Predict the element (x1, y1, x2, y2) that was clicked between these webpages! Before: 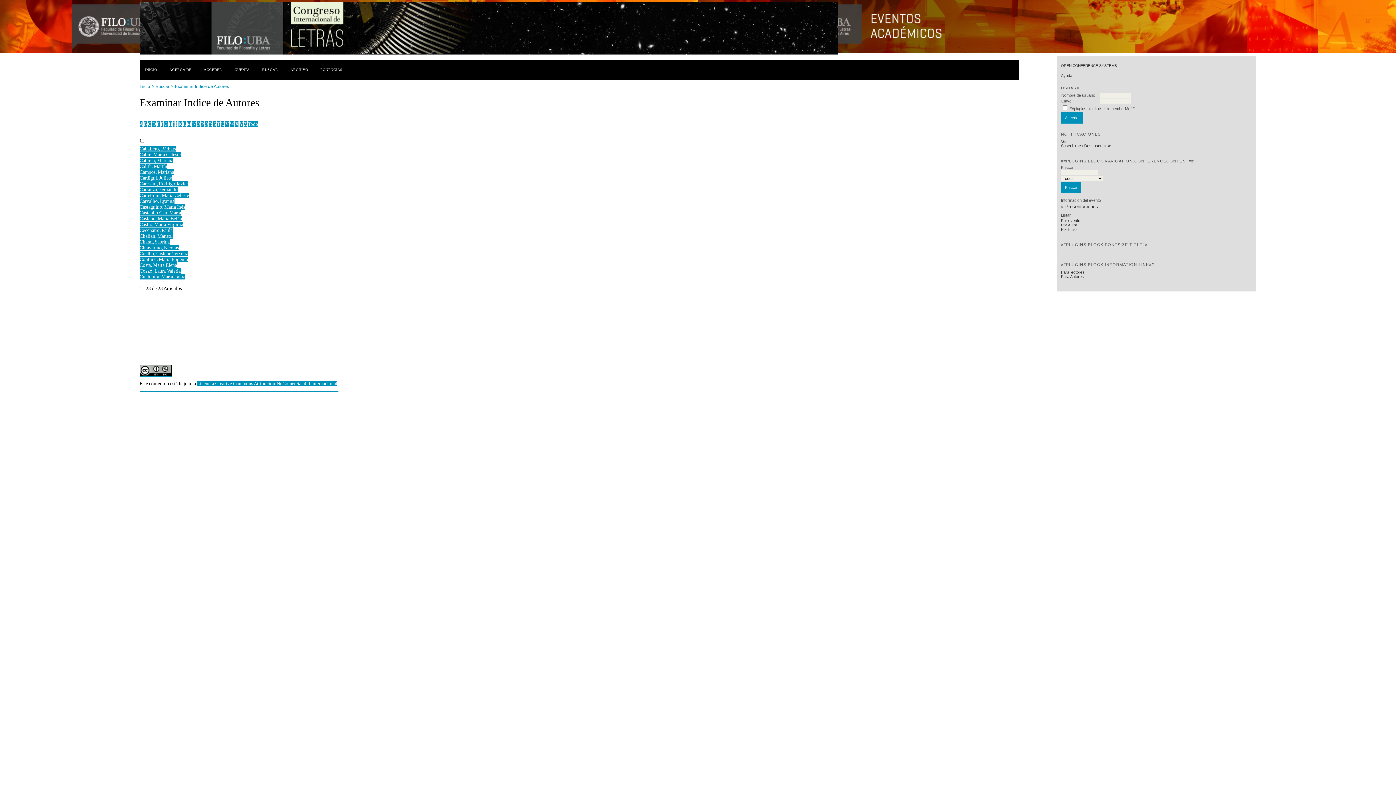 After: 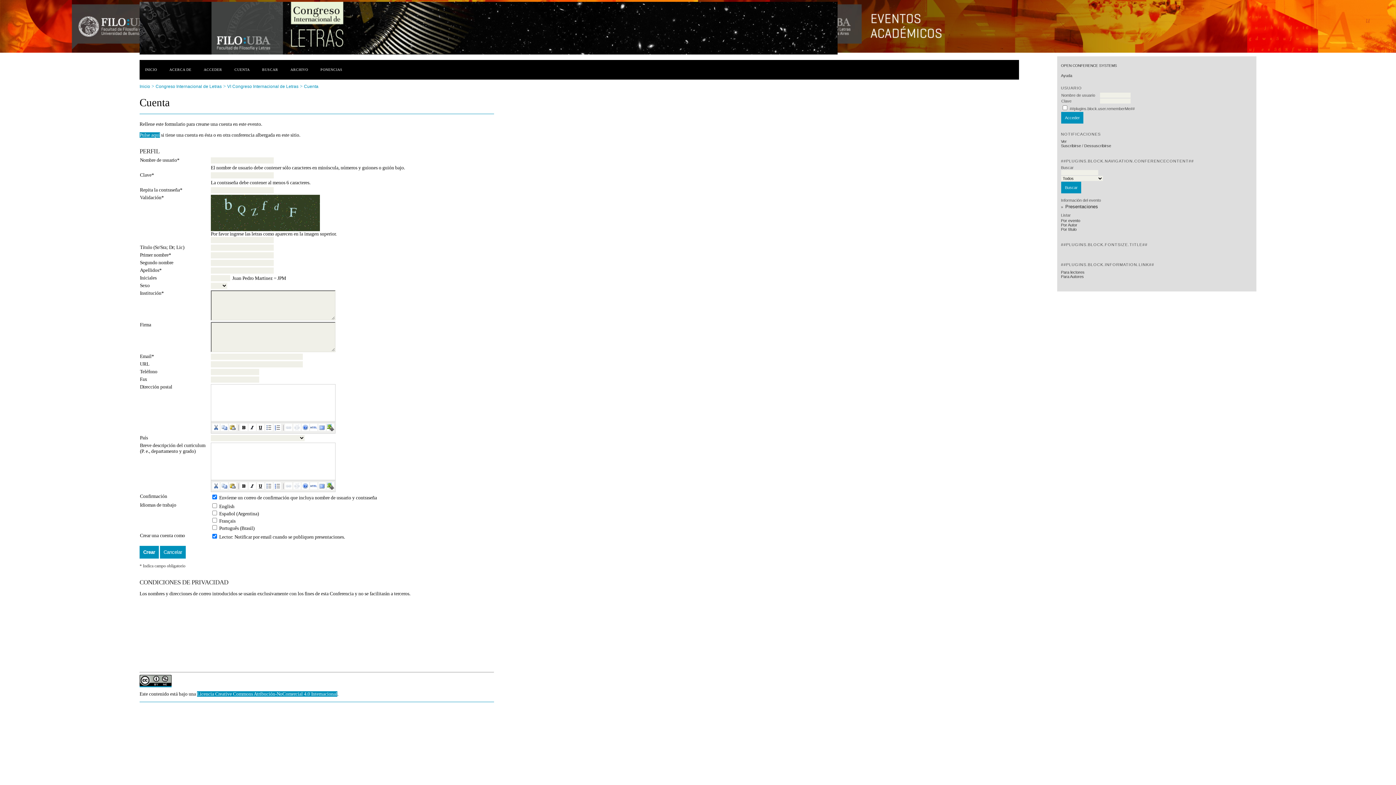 Action: label: CUENTA bbox: (229, 66, 255, 72)